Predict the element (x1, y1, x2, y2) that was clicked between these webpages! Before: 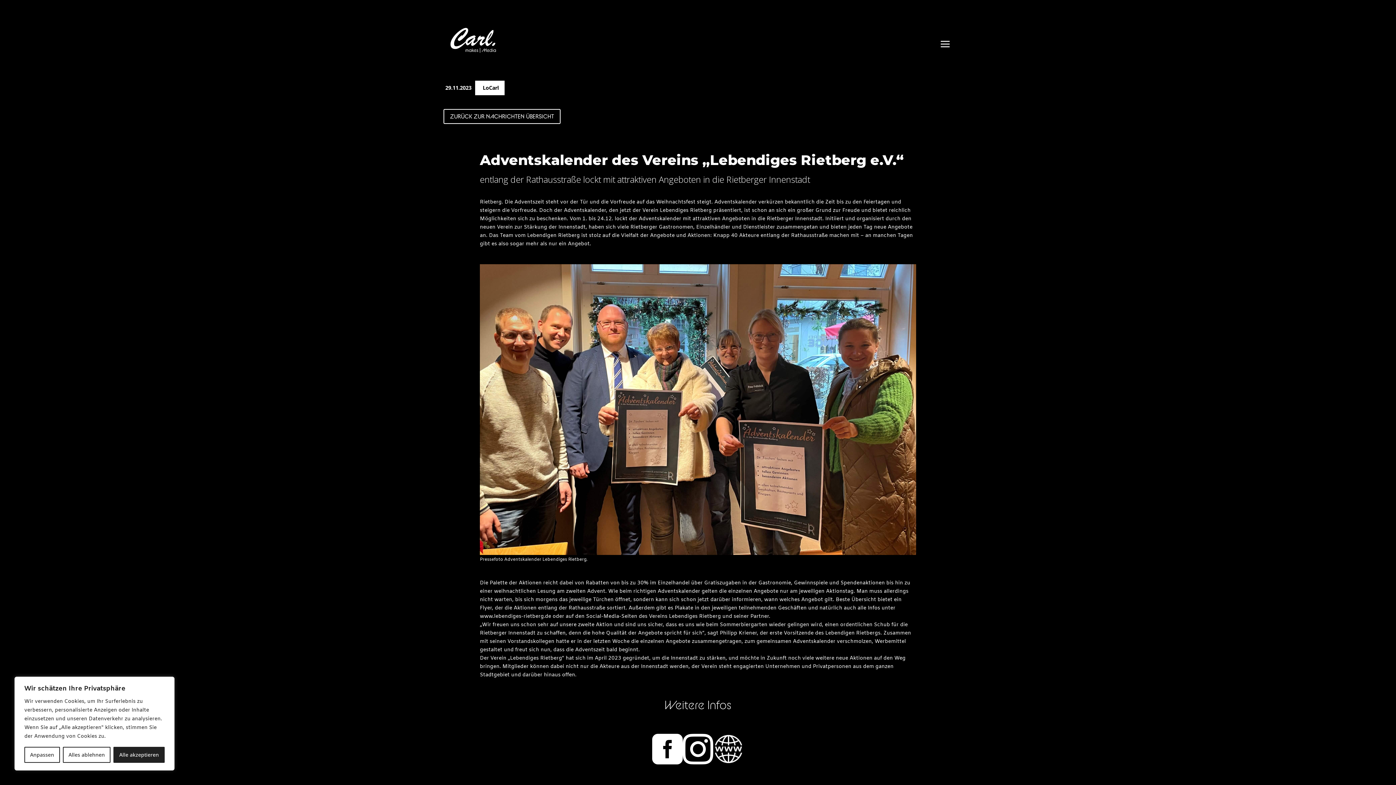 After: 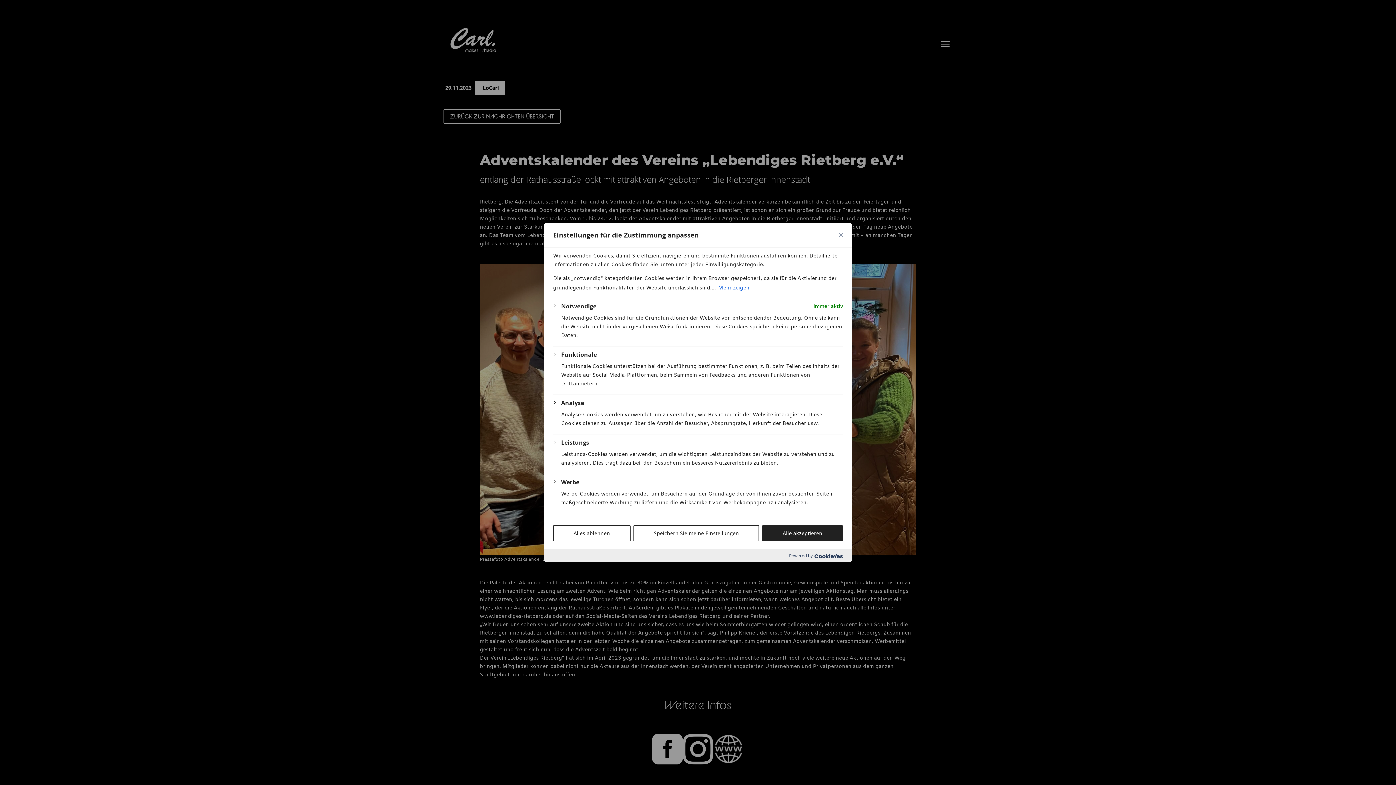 Action: label: Anpassen bbox: (24, 747, 59, 763)